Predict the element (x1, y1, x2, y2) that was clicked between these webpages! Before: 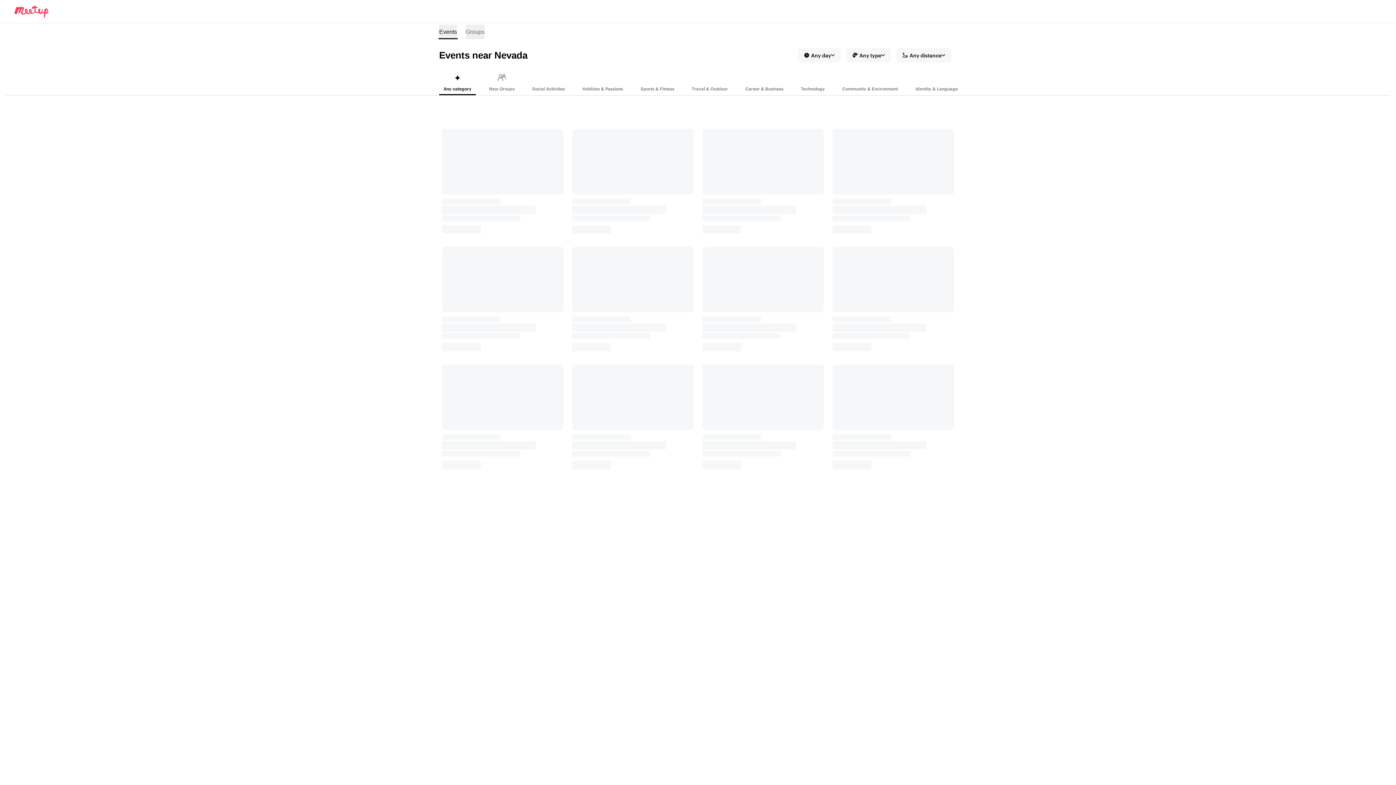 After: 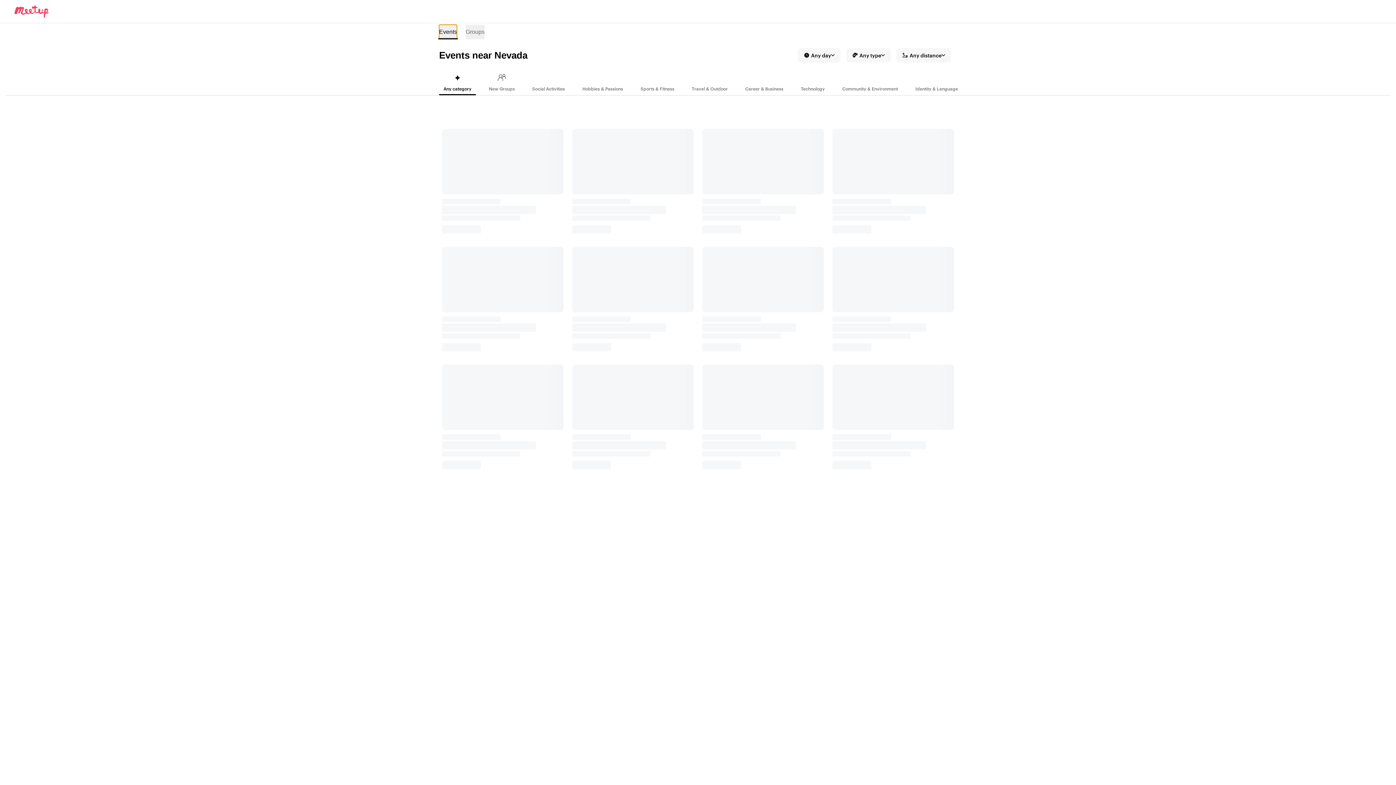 Action: bbox: (439, 24, 457, 39) label: Search for events